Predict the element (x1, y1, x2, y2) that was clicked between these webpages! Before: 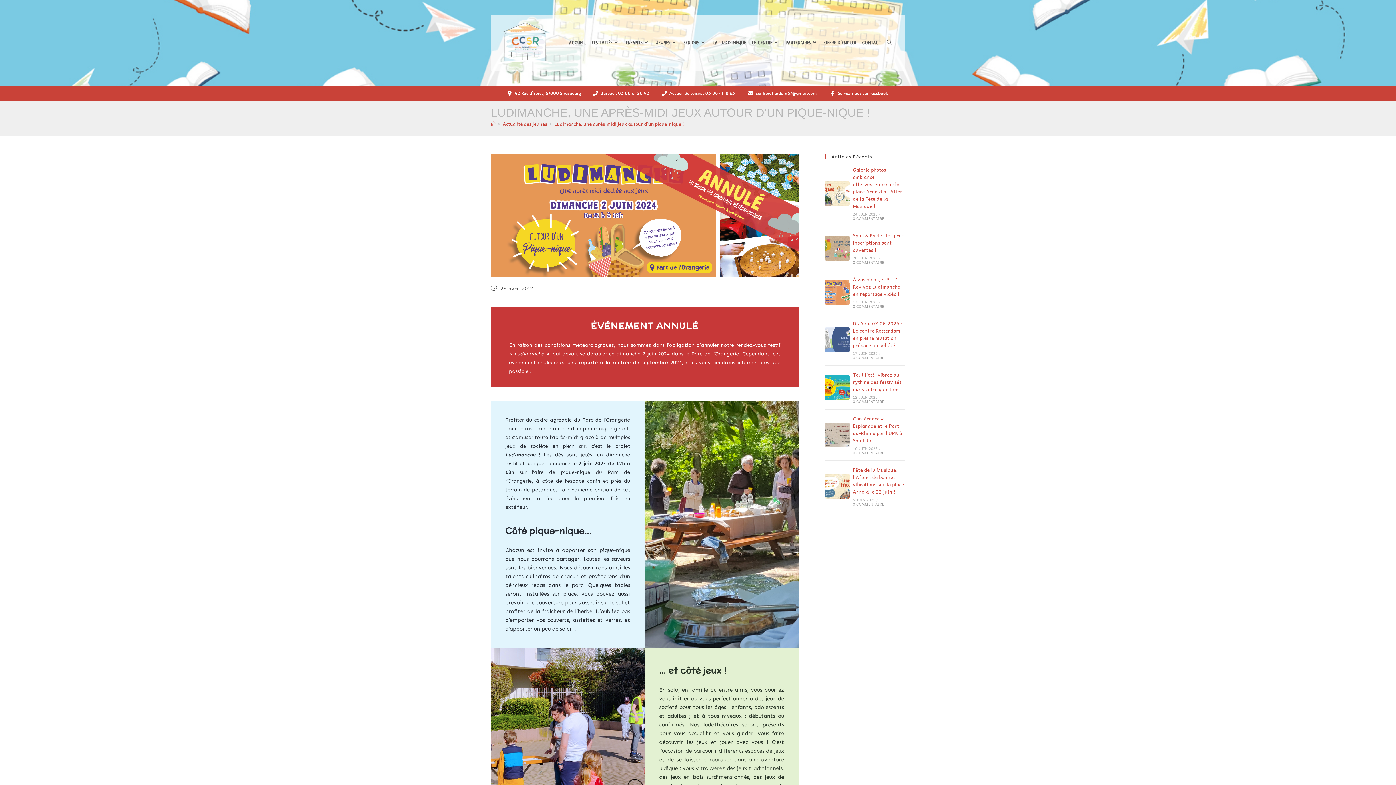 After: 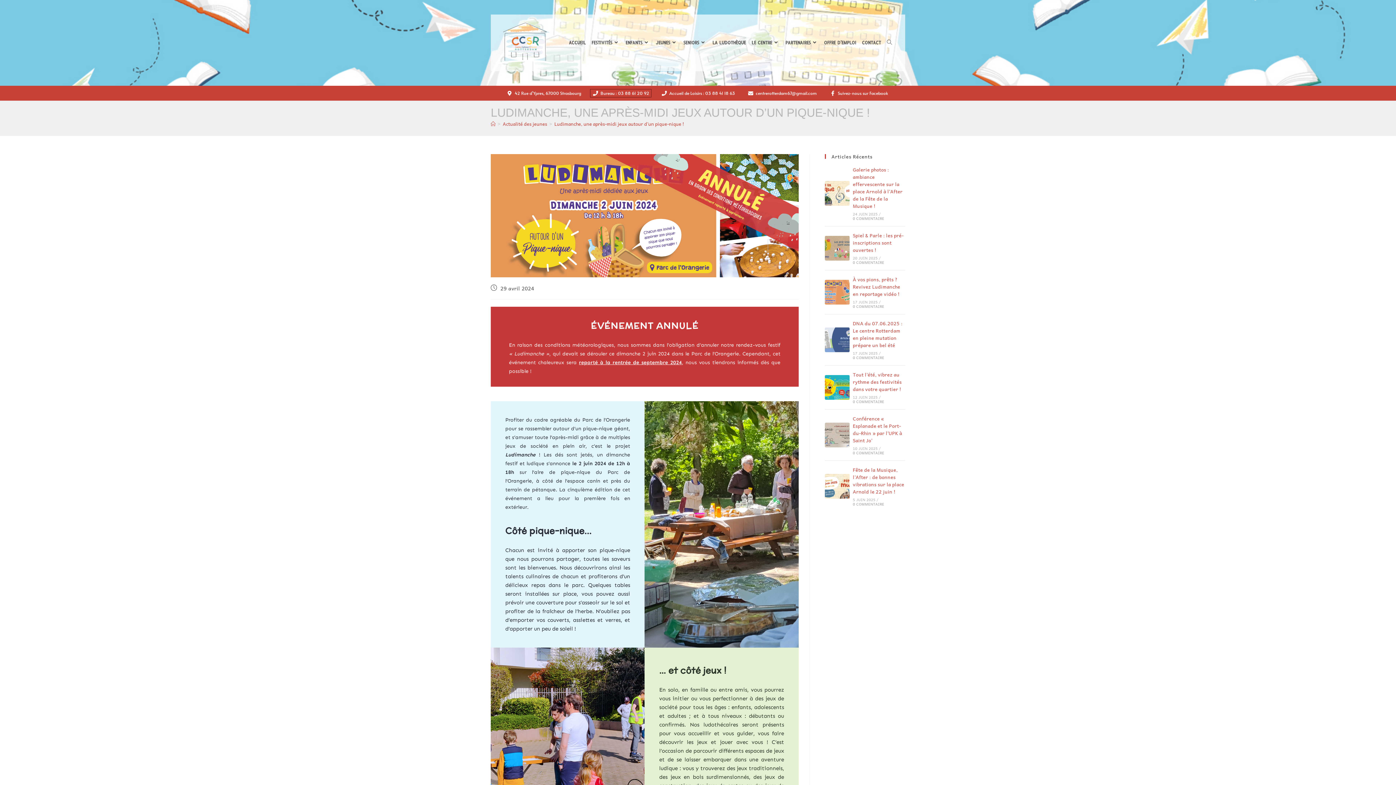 Action: label: Bureau : 03 88 61 20 92 bbox: (590, 89, 651, 97)